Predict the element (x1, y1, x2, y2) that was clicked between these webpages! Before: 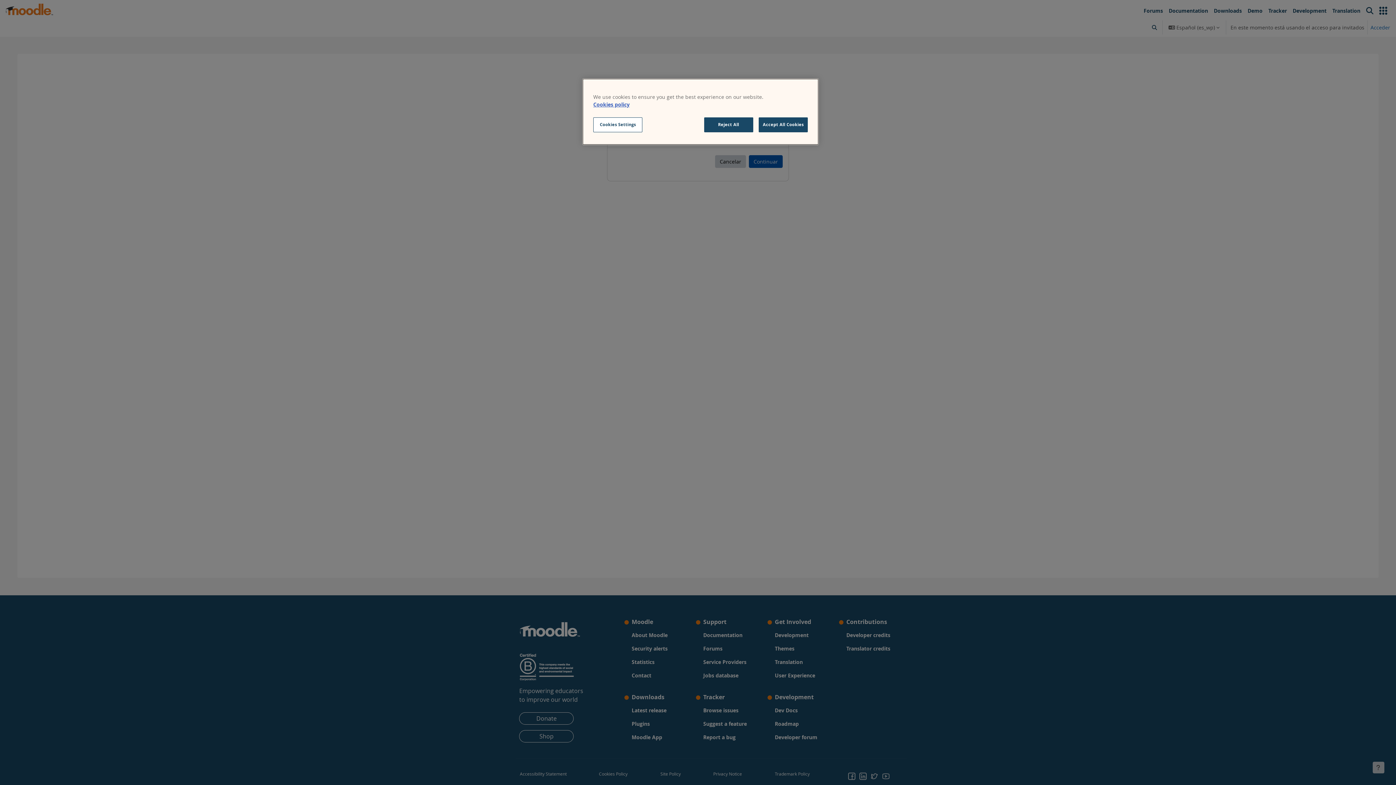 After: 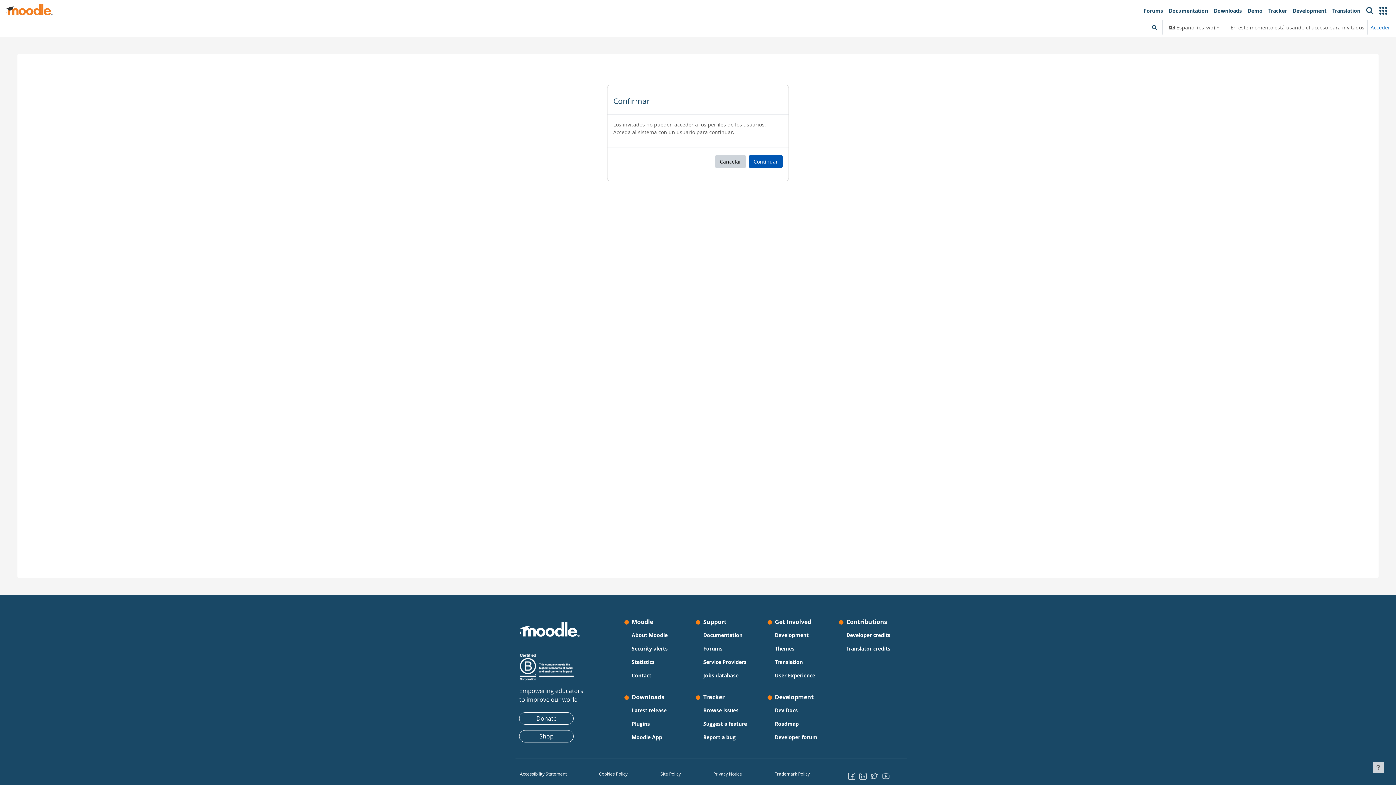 Action: bbox: (704, 117, 753, 132) label: Reject All